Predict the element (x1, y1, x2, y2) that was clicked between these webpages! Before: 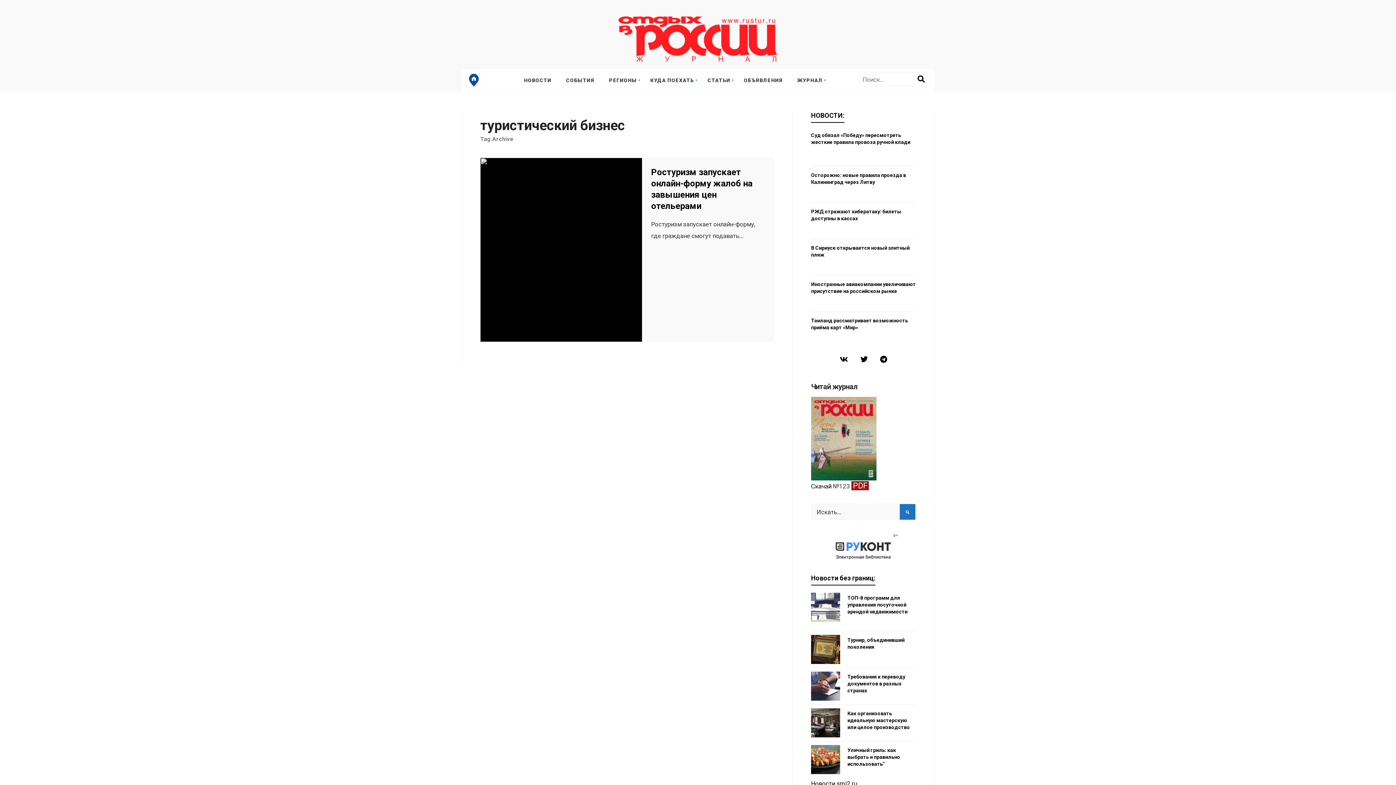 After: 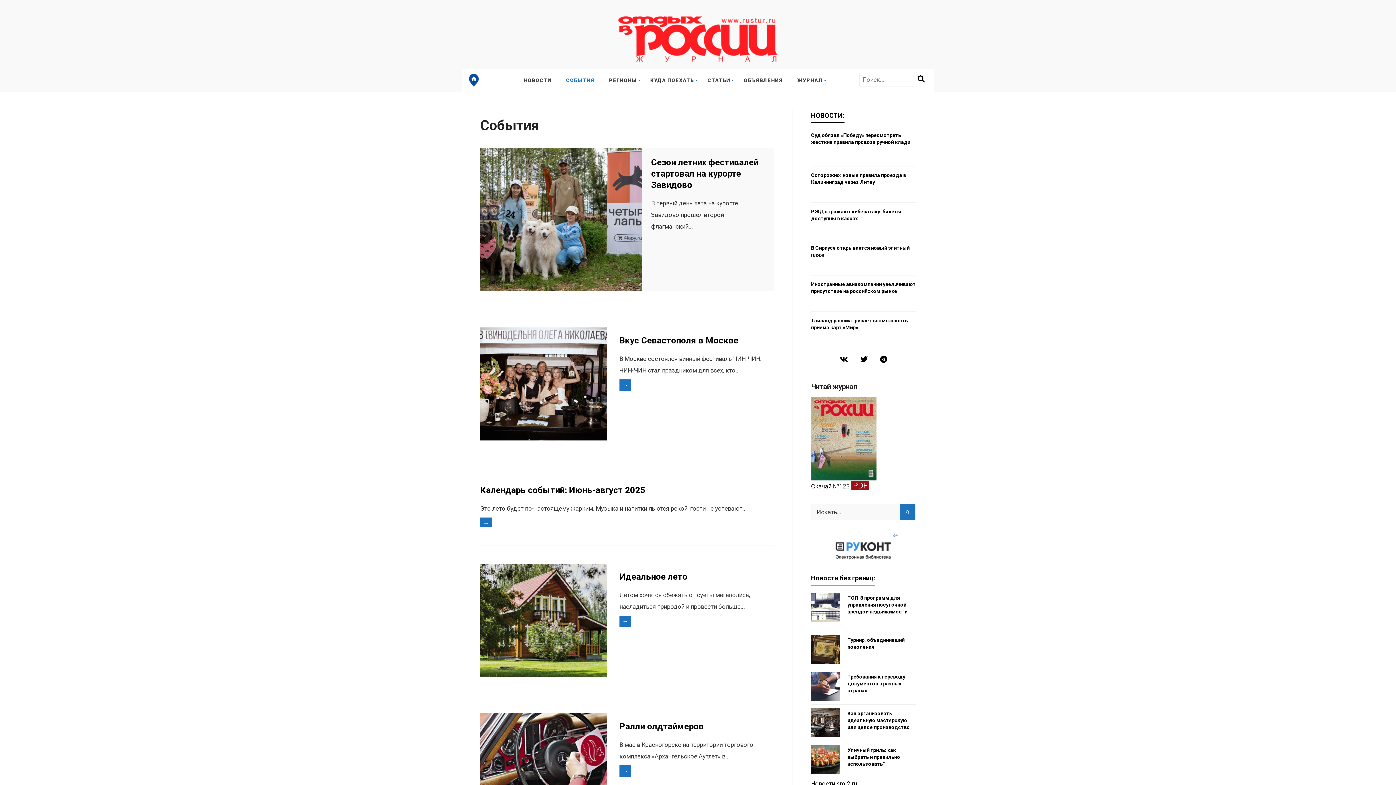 Action: bbox: (558, 69, 601, 91) label: СОБЫТИЯ